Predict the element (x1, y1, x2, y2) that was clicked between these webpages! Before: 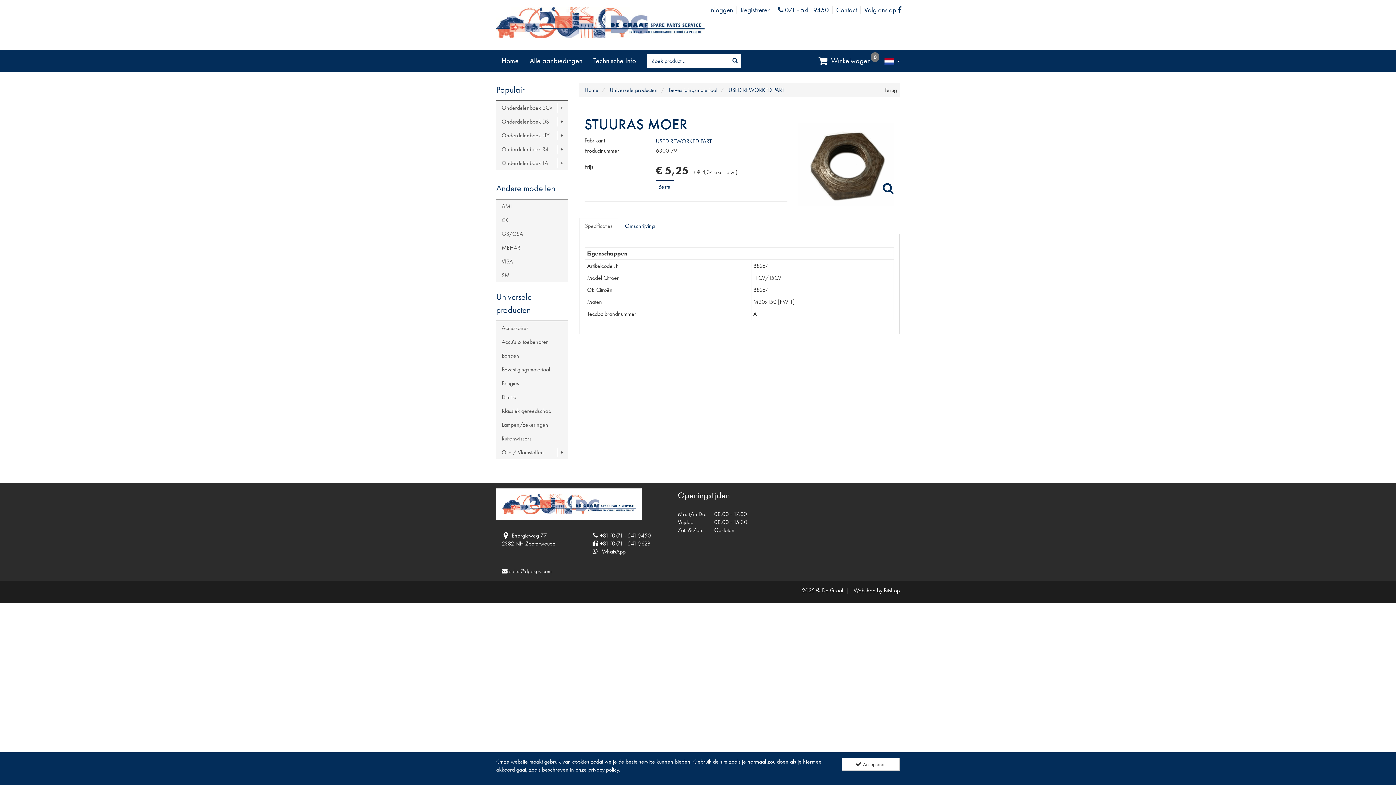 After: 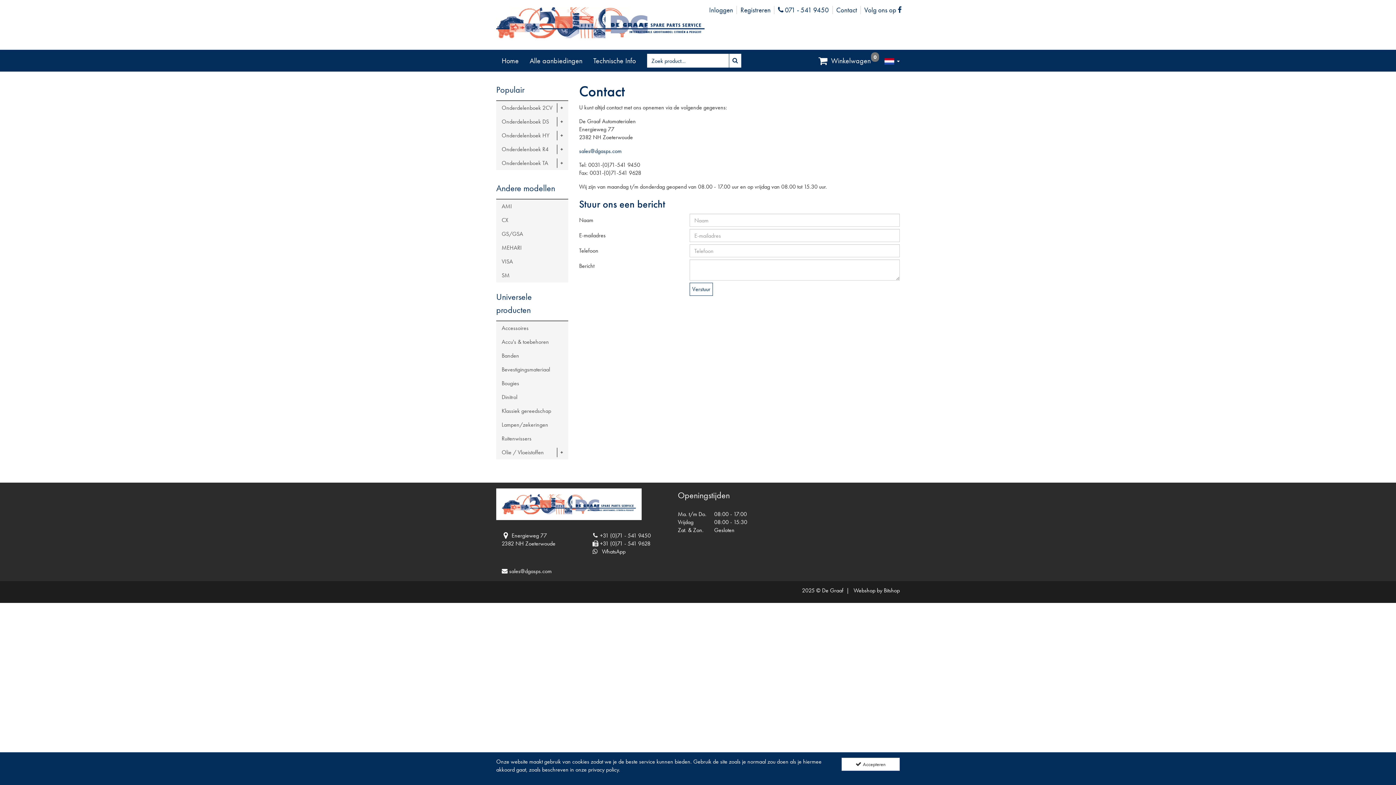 Action: bbox: (832, 5, 860, 14) label: Contact